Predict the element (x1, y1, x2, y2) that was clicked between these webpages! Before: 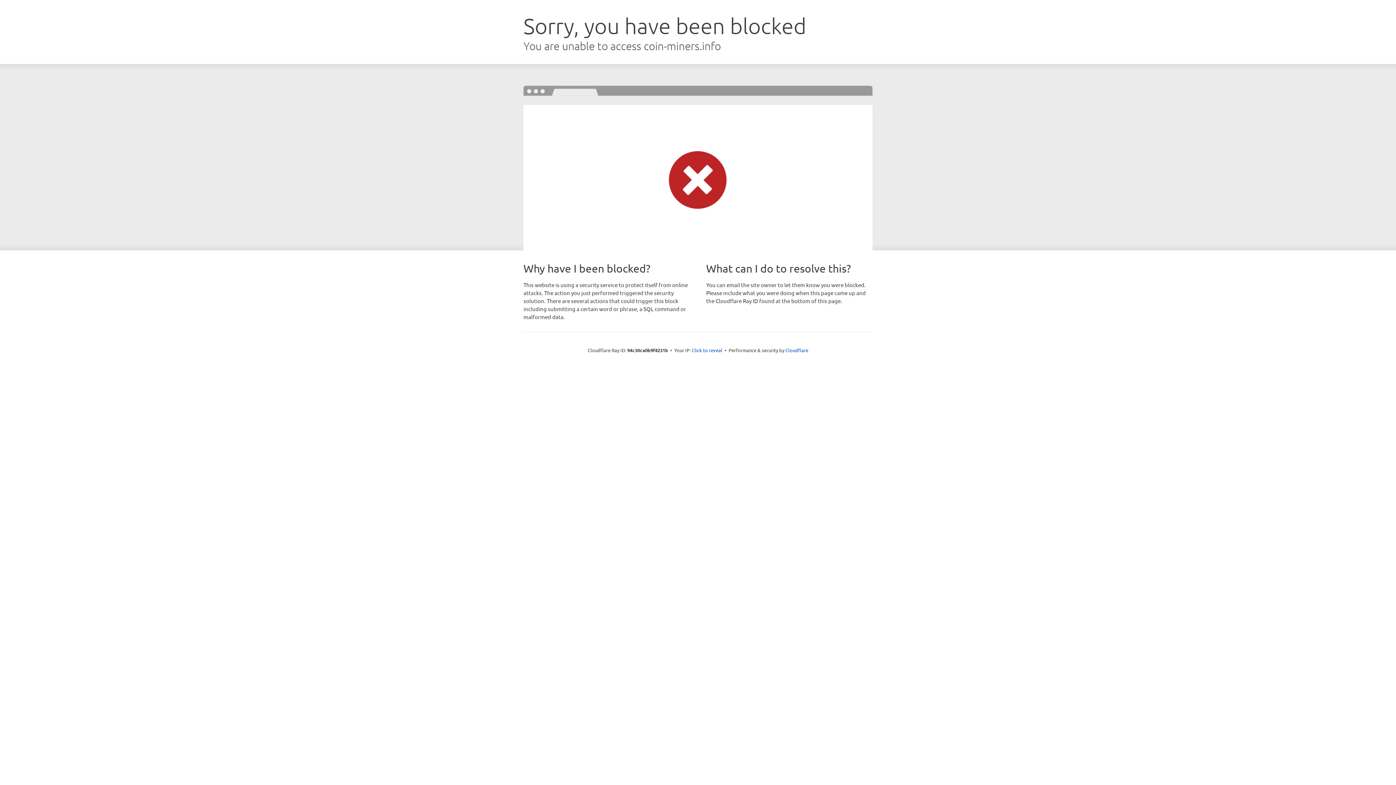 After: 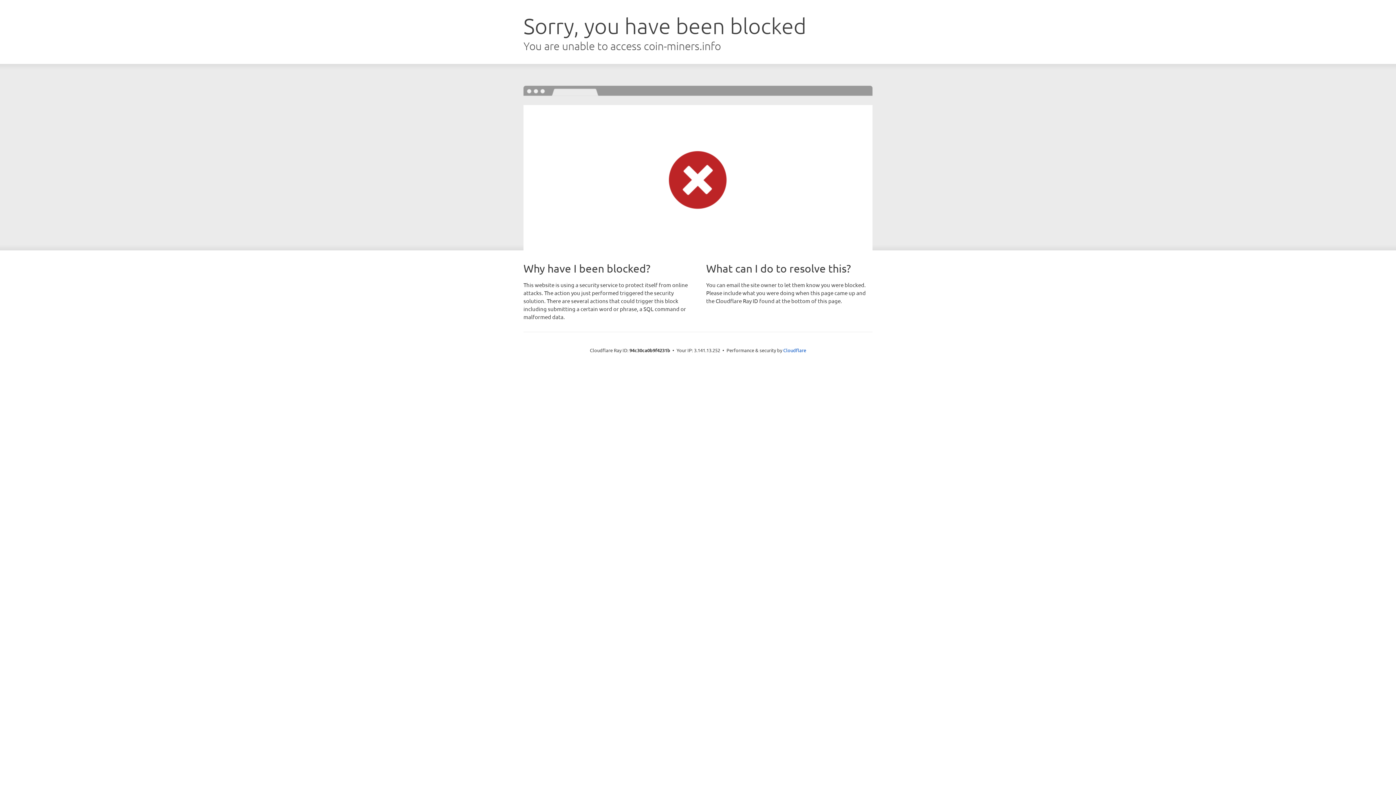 Action: bbox: (692, 346, 722, 353) label: Click to reveal